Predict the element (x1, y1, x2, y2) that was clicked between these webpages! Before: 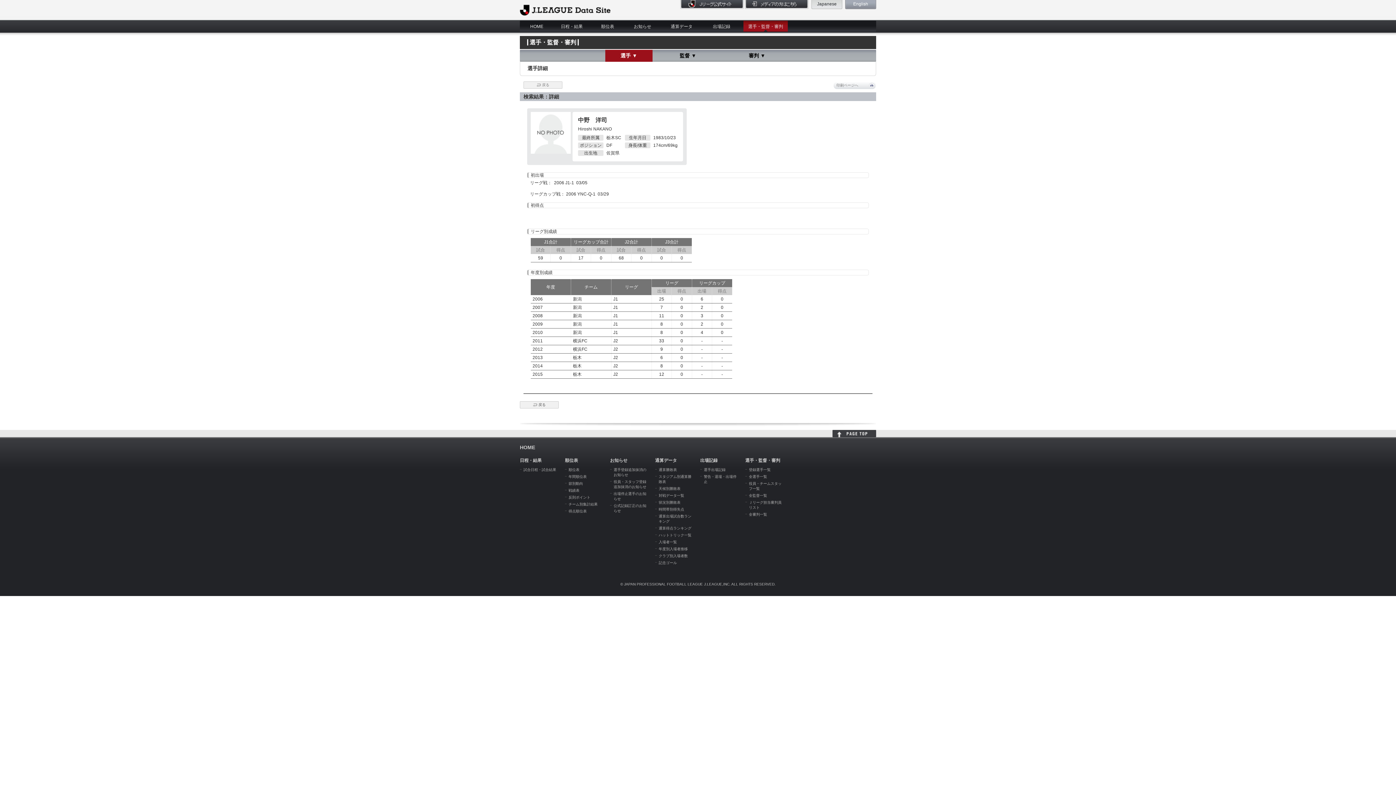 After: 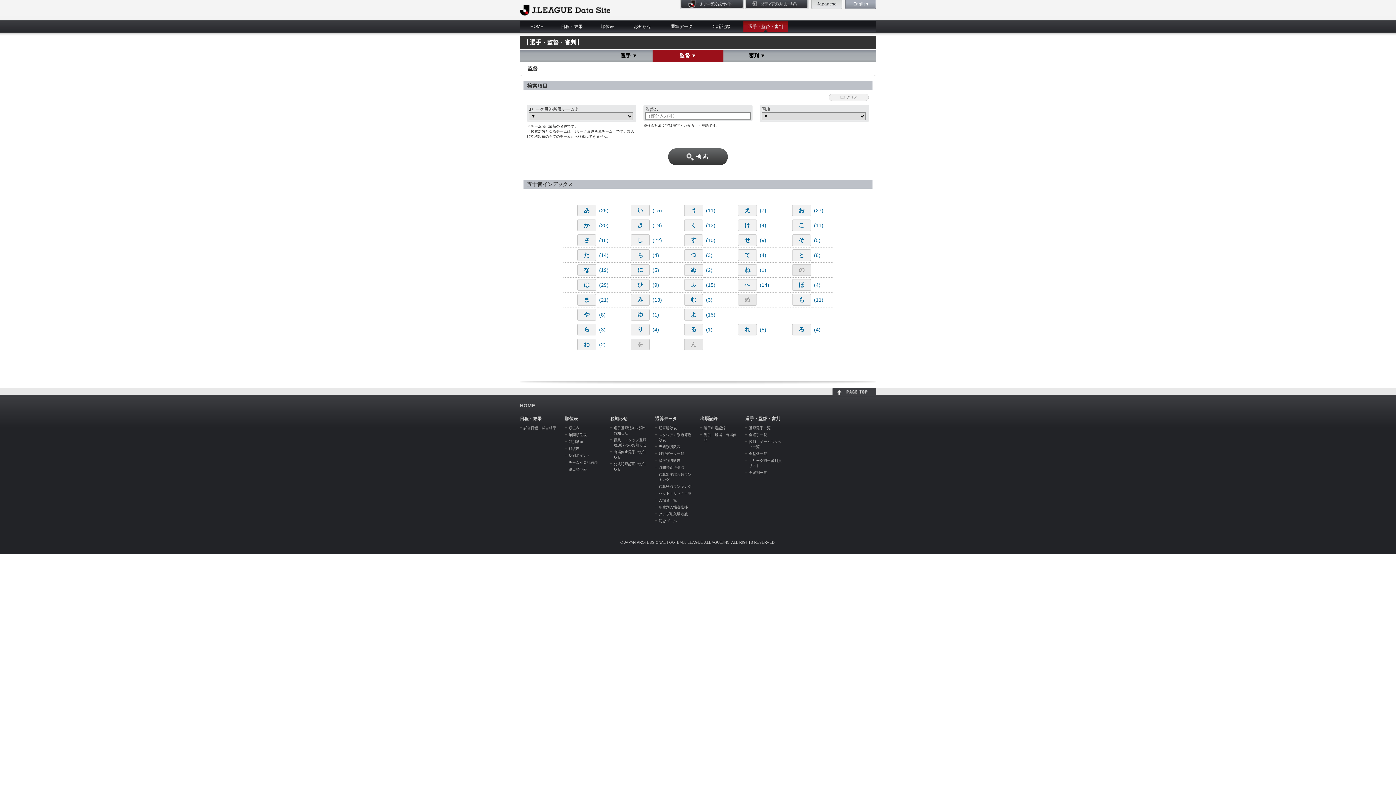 Action: label: 全監督一覧 bbox: (749, 493, 767, 497)